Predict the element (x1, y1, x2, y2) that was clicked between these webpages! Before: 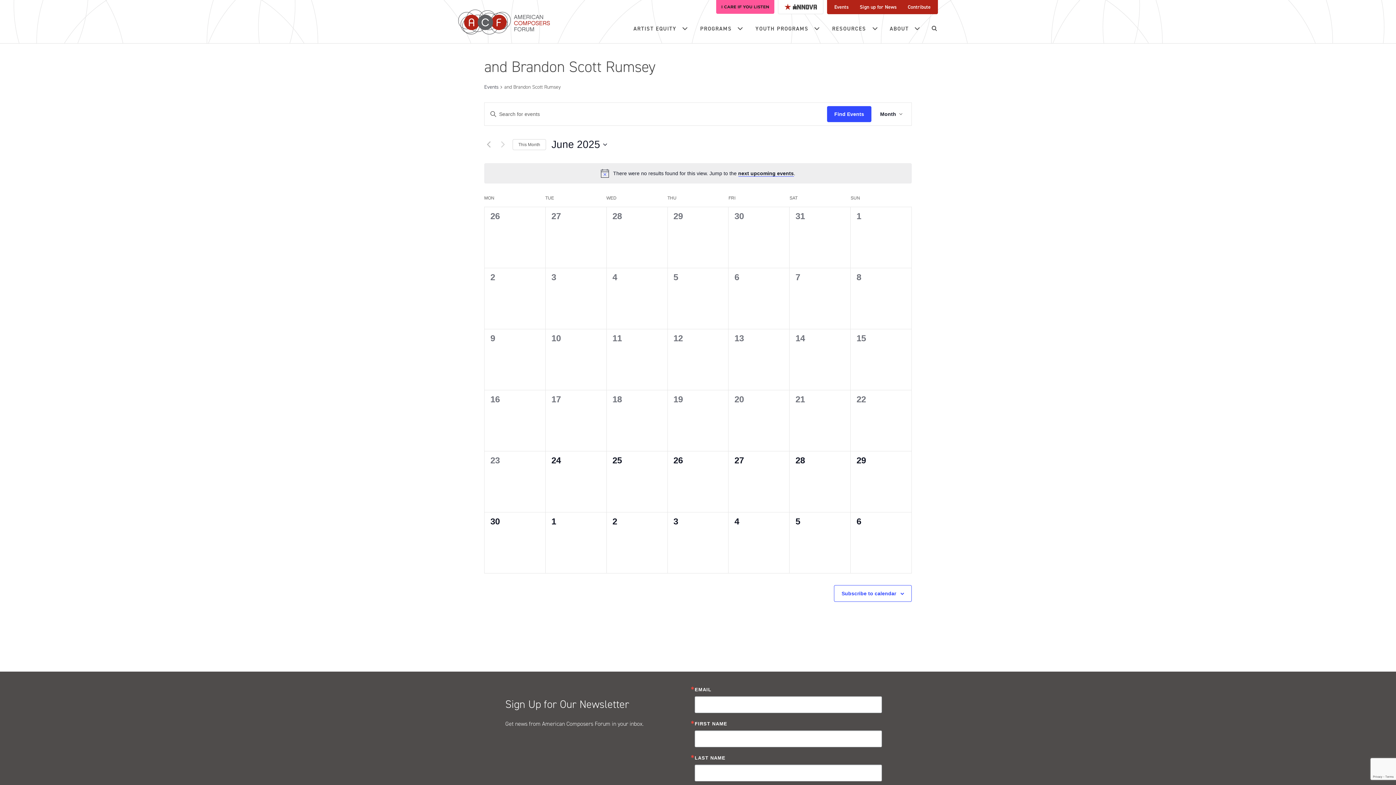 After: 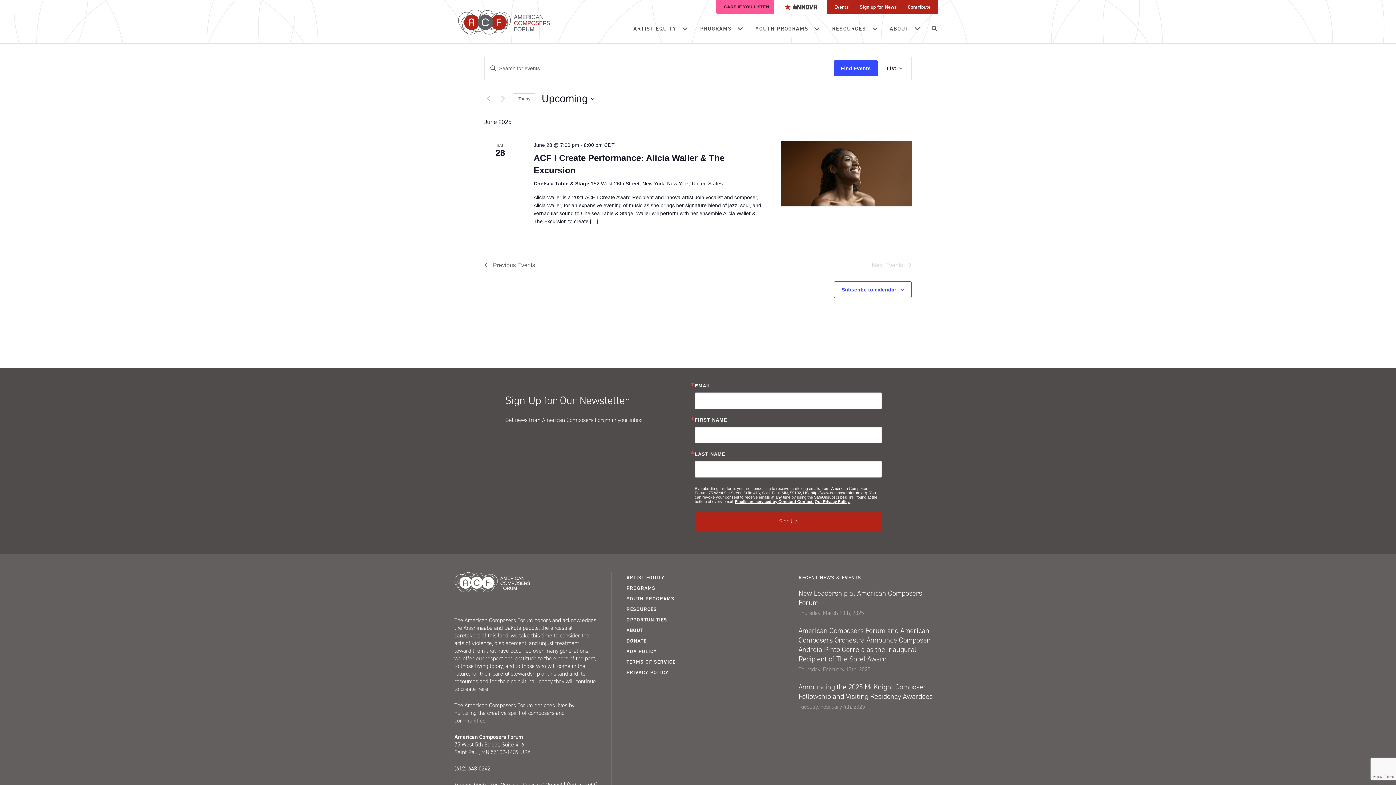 Action: label: Events bbox: (829, 0, 854, 14)